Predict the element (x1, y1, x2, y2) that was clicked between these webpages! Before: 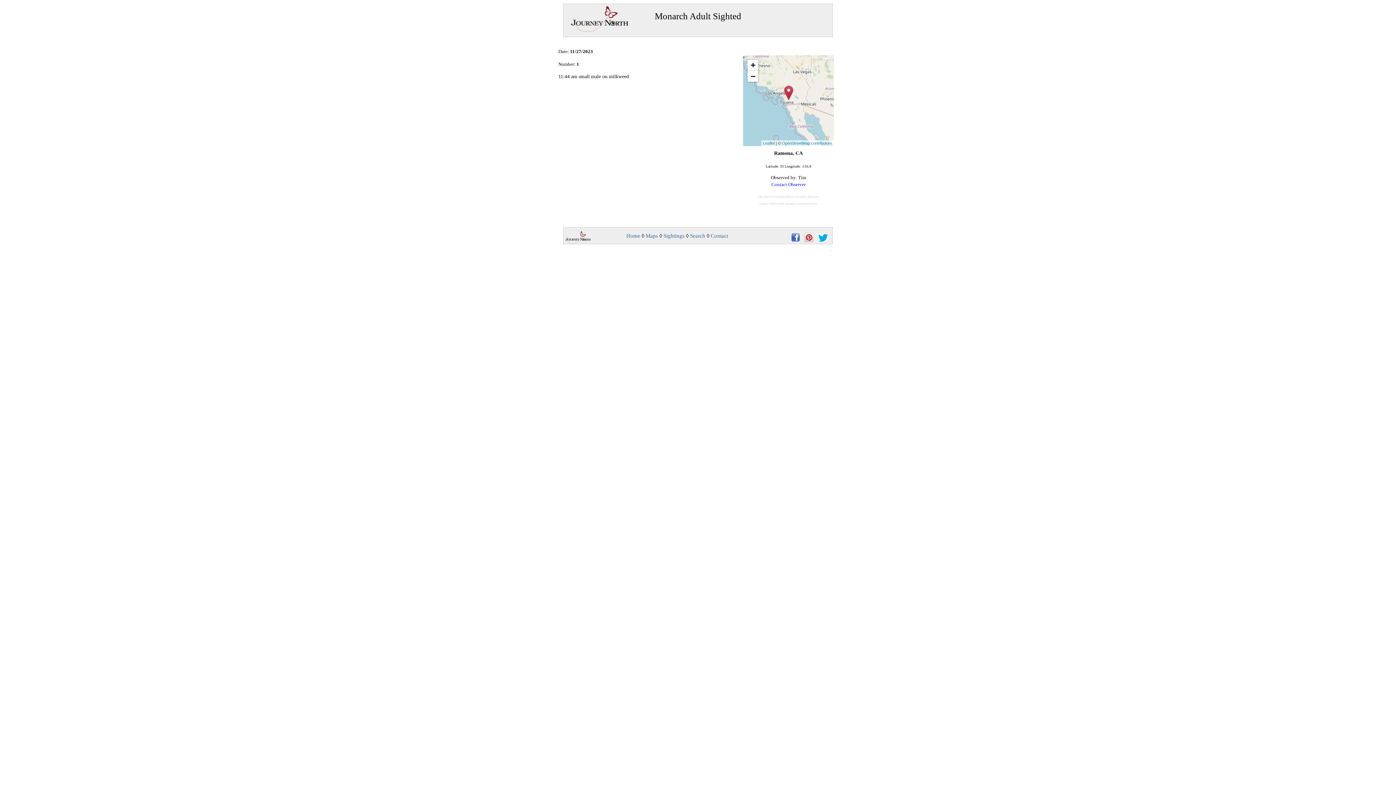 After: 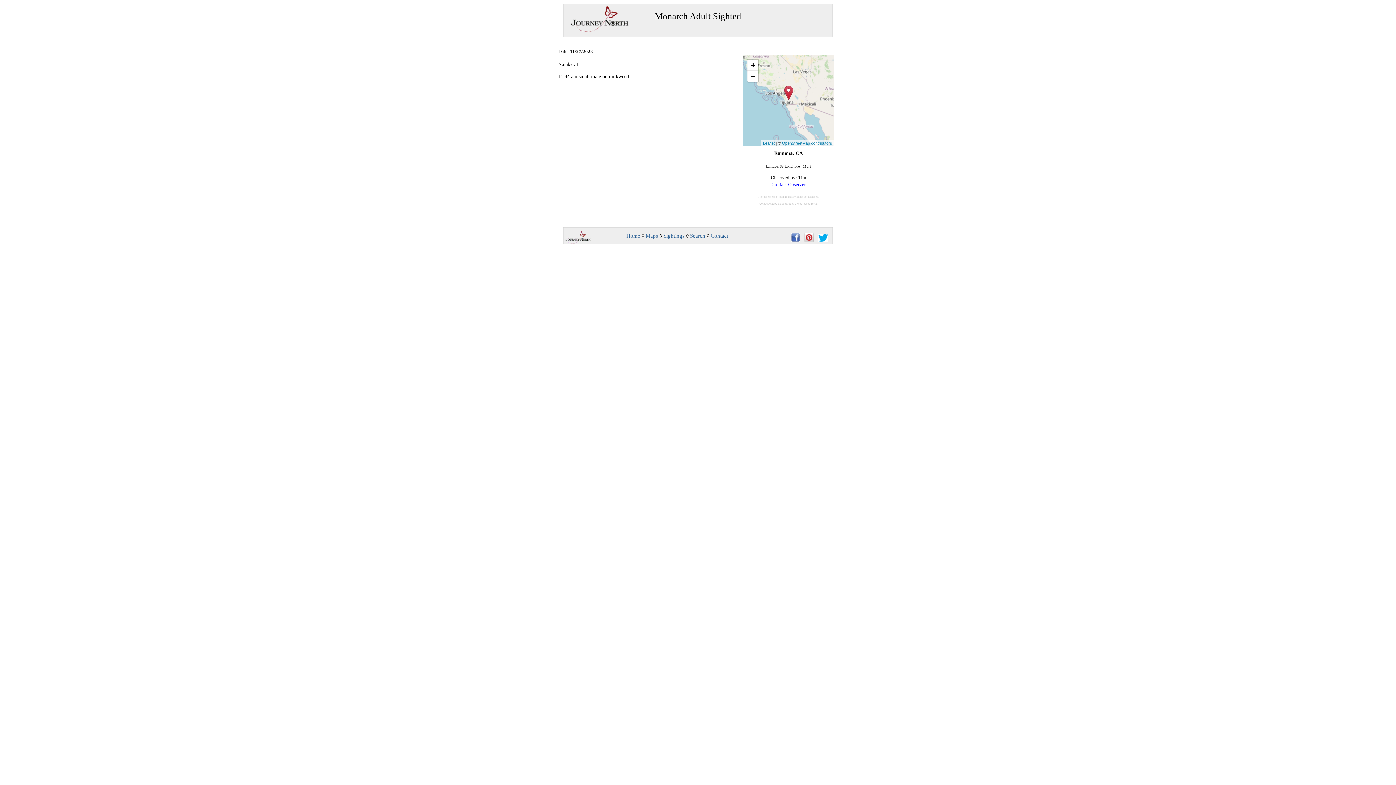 Action: bbox: (791, 237, 800, 243)